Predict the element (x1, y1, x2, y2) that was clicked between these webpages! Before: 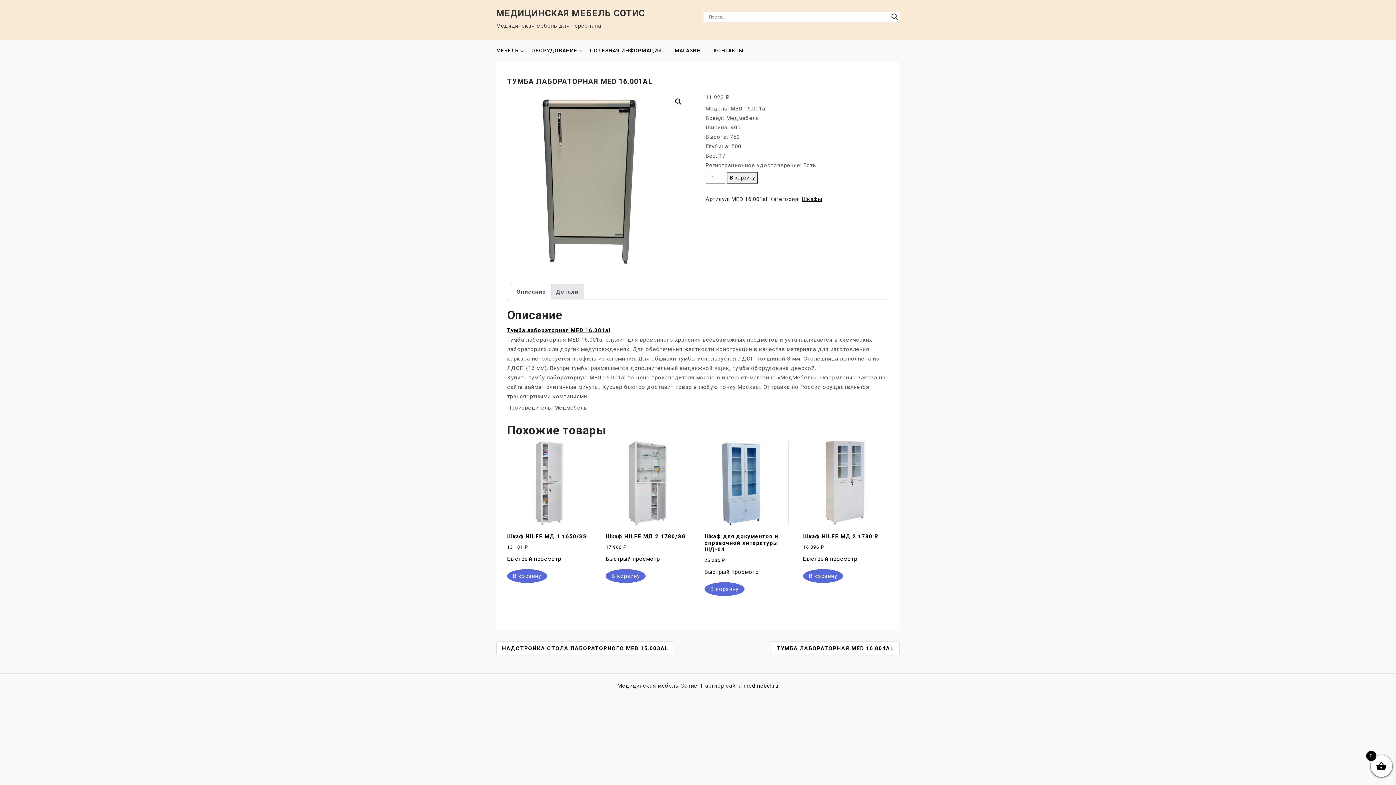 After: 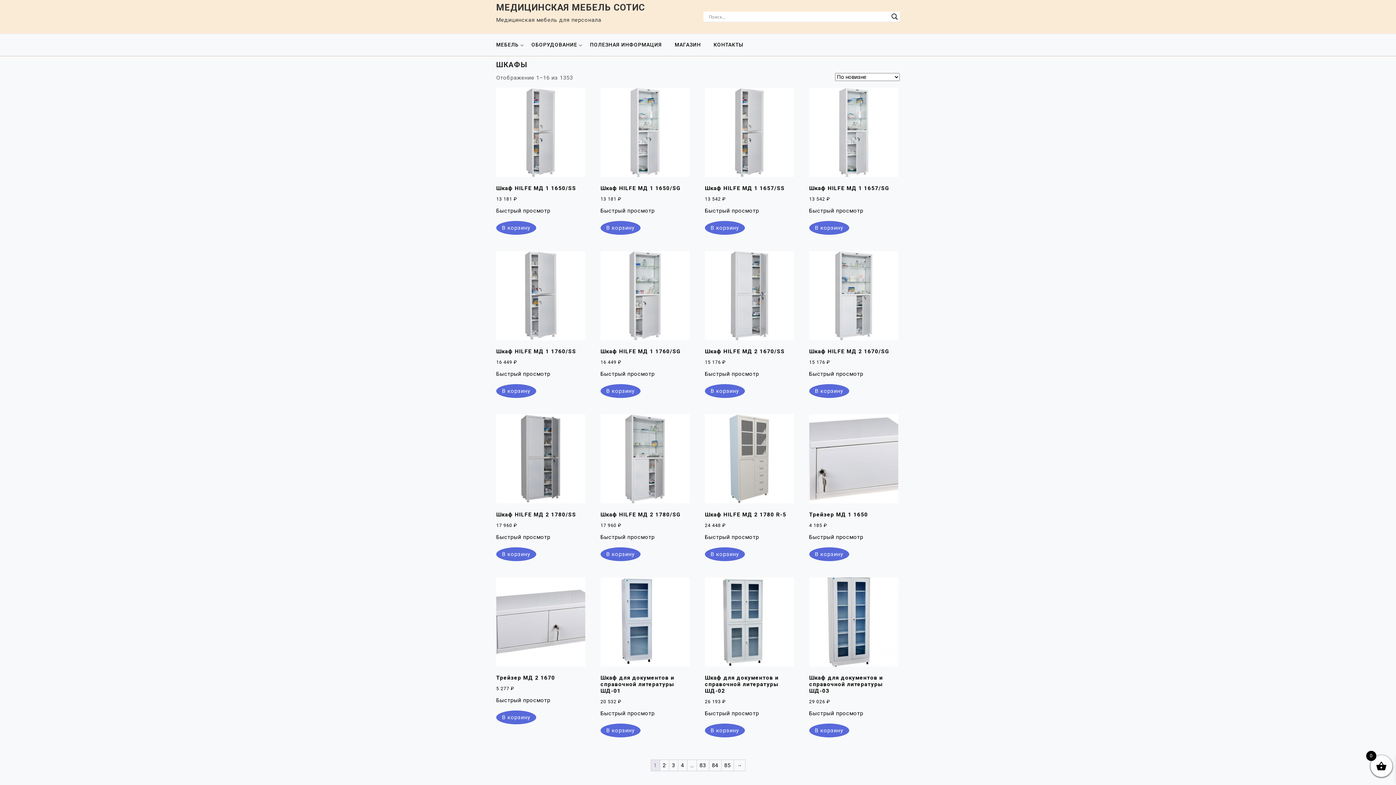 Action: bbox: (801, 195, 822, 202) label: Шкафы